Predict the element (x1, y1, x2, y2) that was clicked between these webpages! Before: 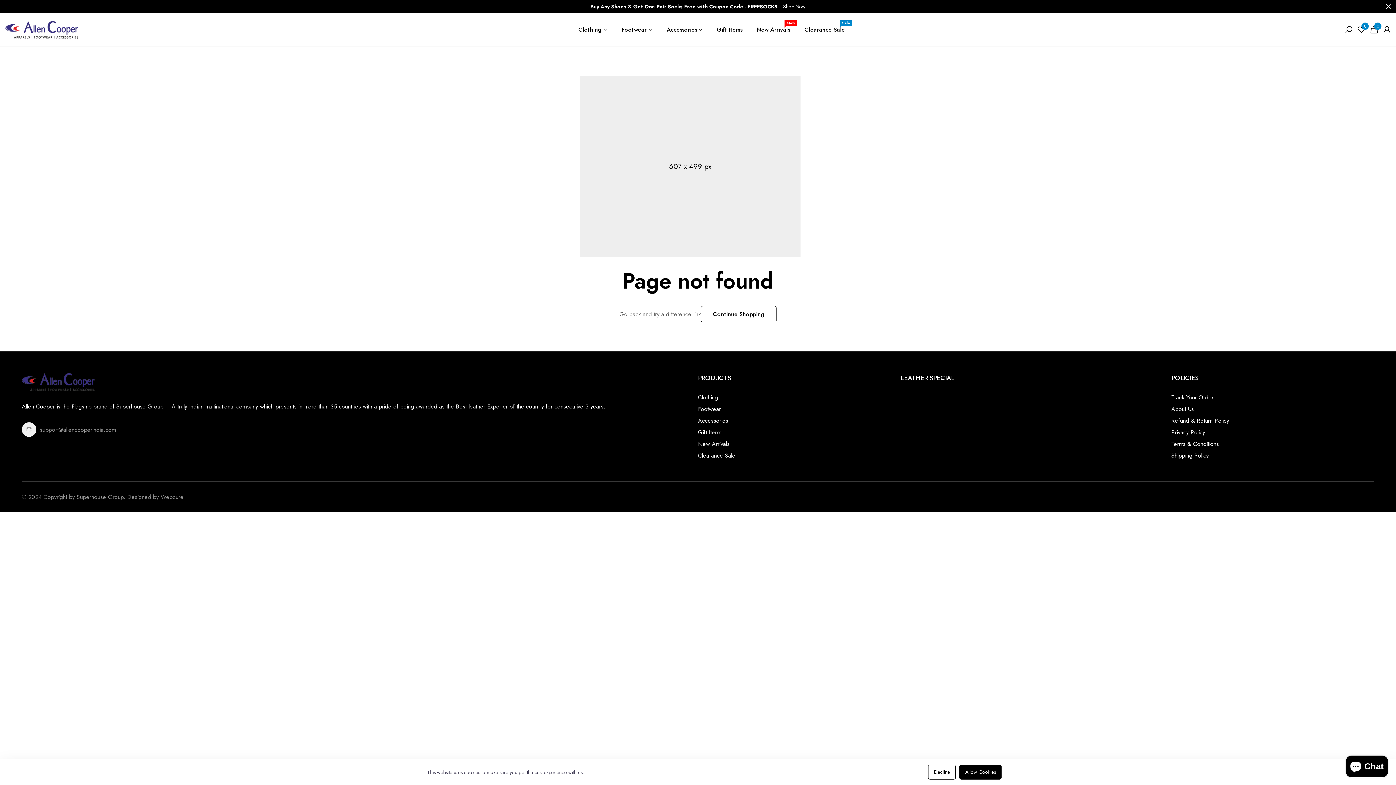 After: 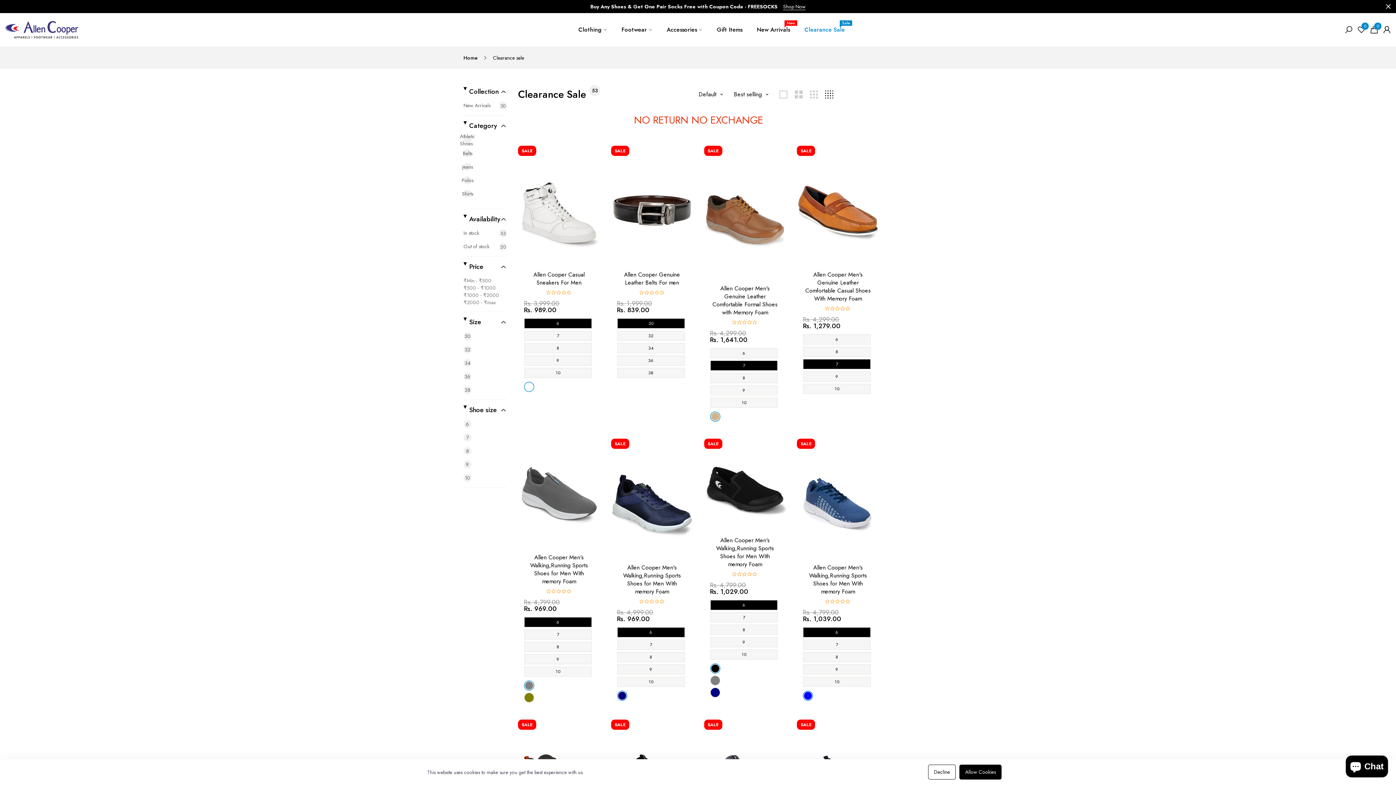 Action: label: Clearance Sale bbox: (698, 451, 735, 460)